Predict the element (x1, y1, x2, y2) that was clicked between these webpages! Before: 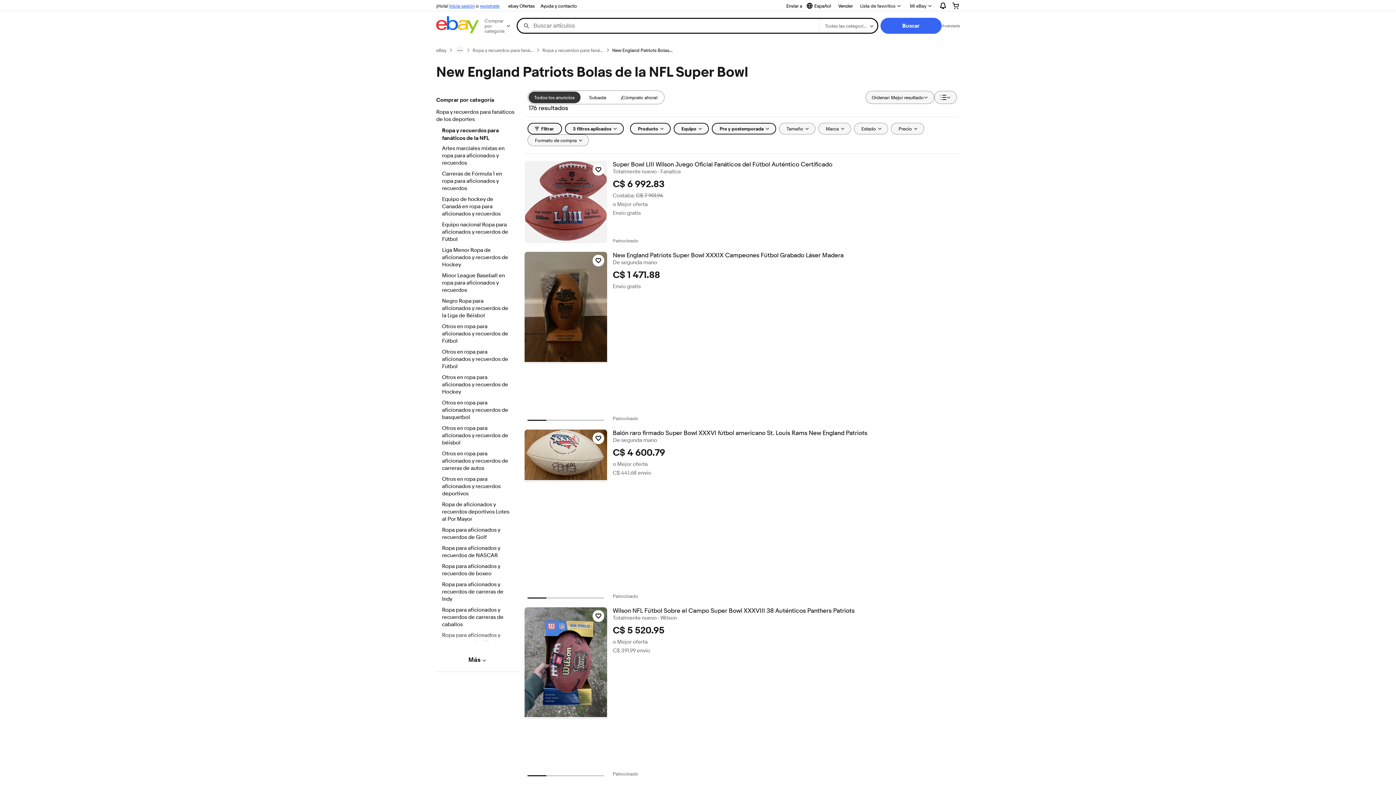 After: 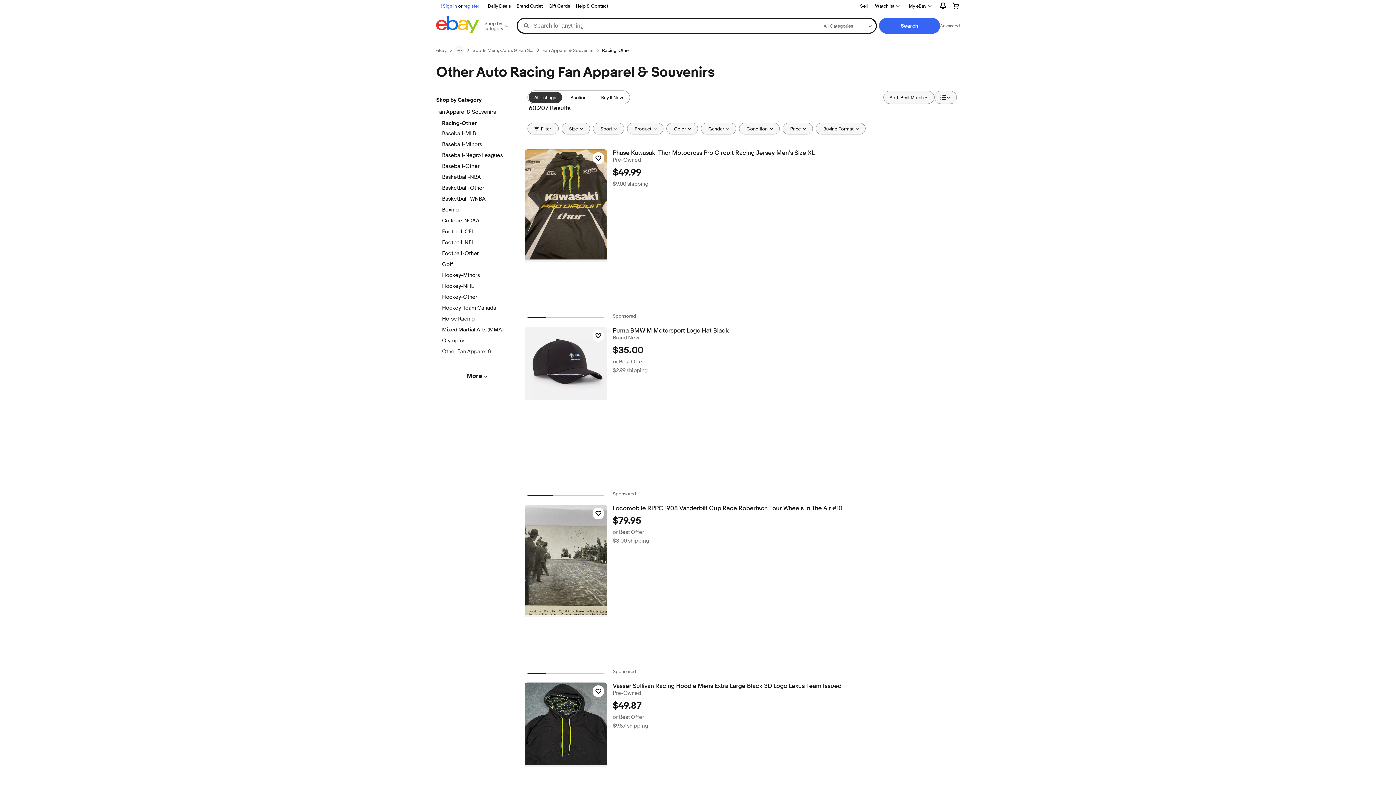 Action: bbox: (442, 450, 512, 473) label: Otros en ropa para aficionados y recuerdos de carreras de autos